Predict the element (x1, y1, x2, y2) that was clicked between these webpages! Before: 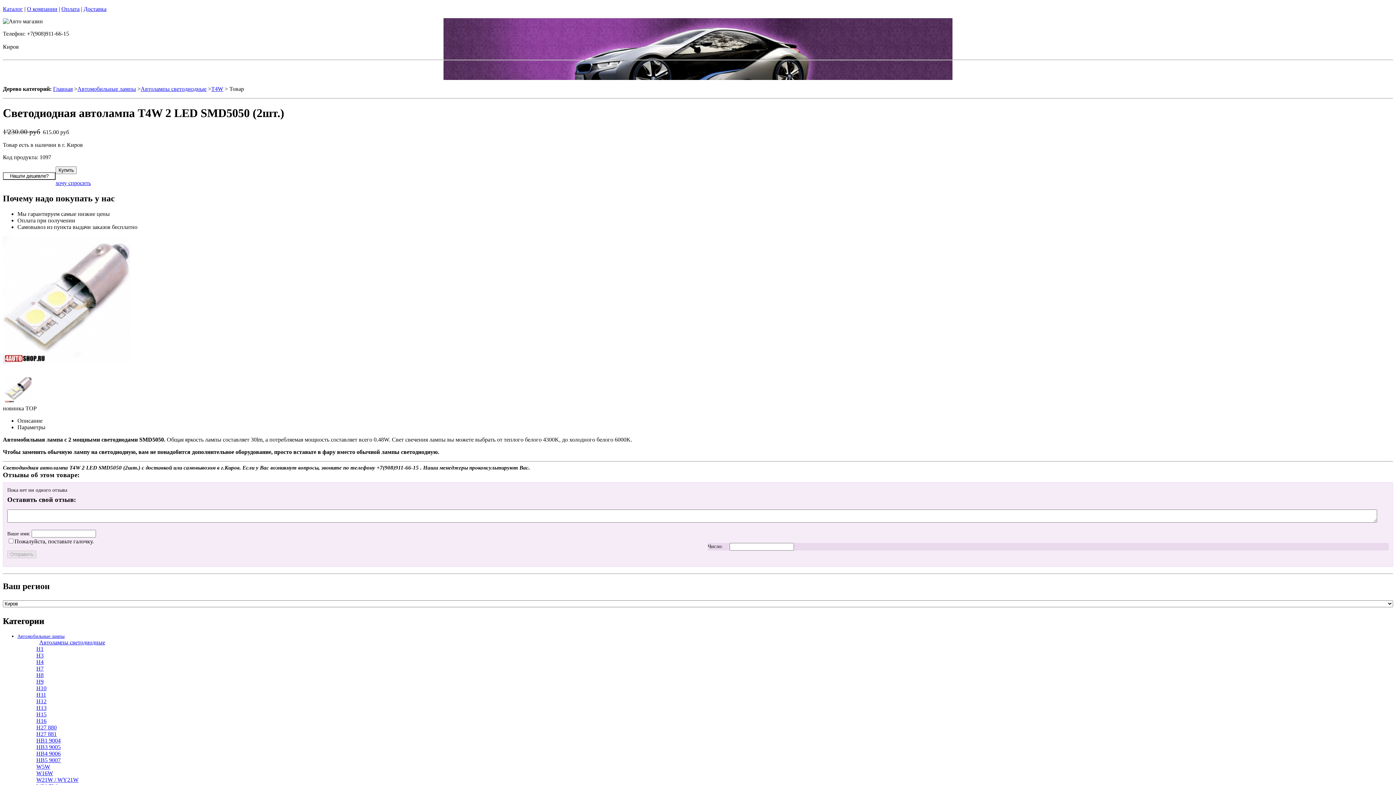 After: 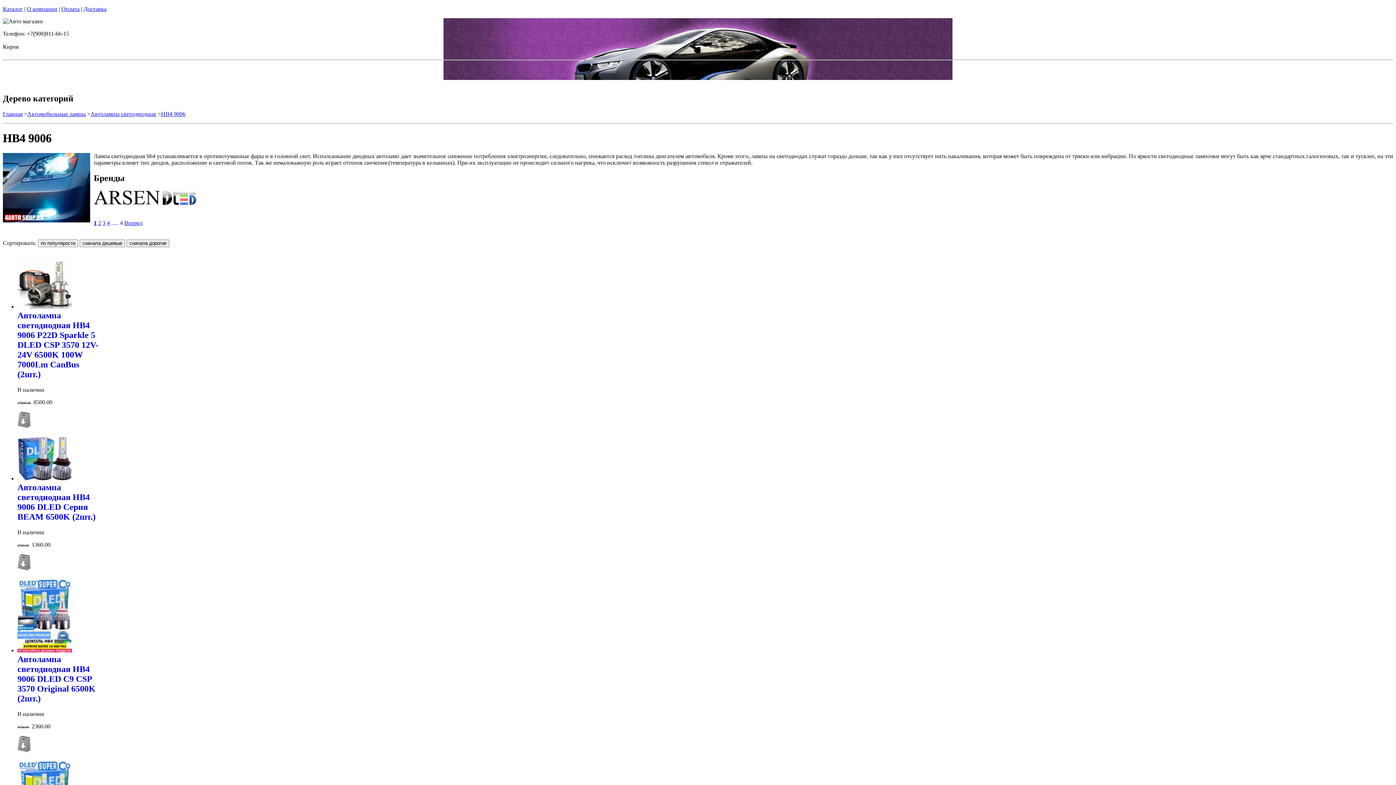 Action: label: HB4 9006 bbox: (36, 750, 60, 756)